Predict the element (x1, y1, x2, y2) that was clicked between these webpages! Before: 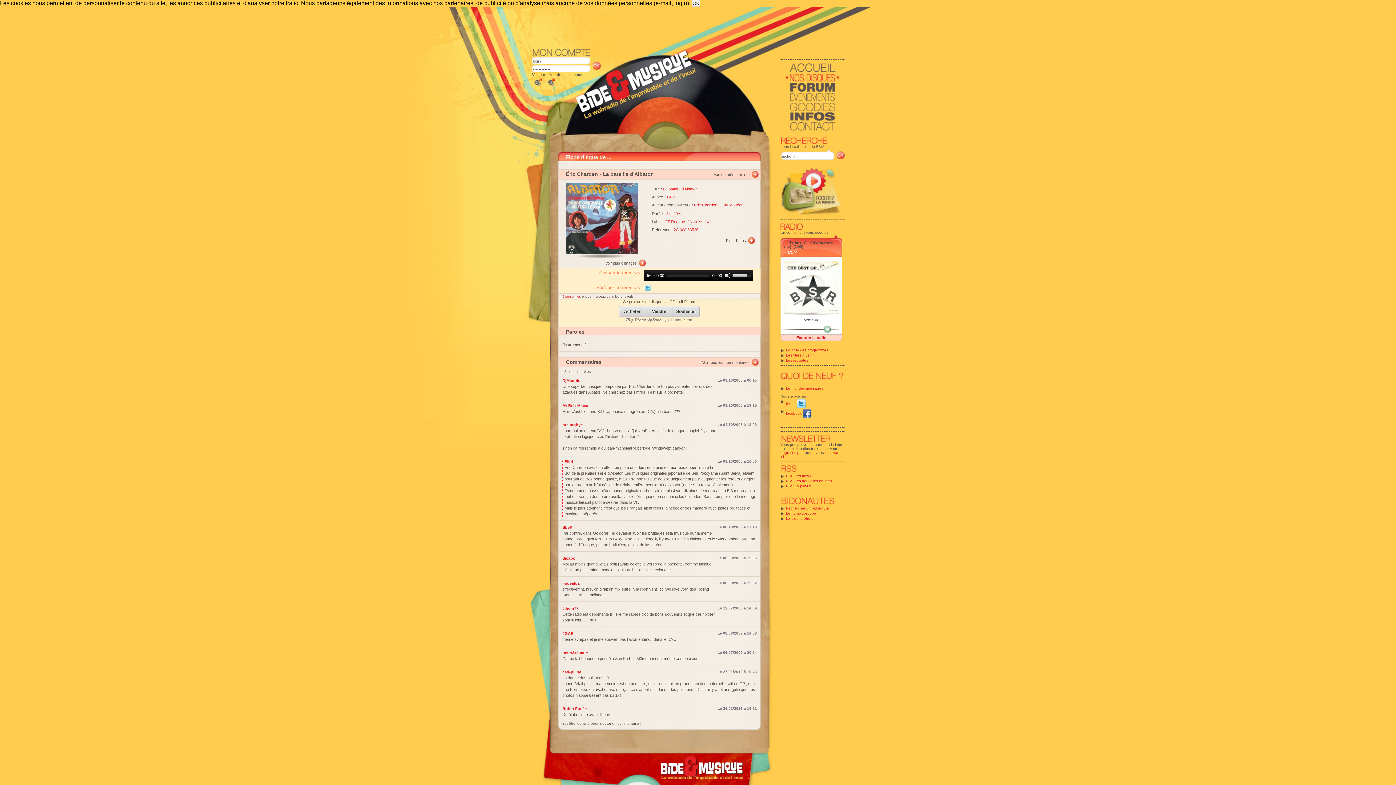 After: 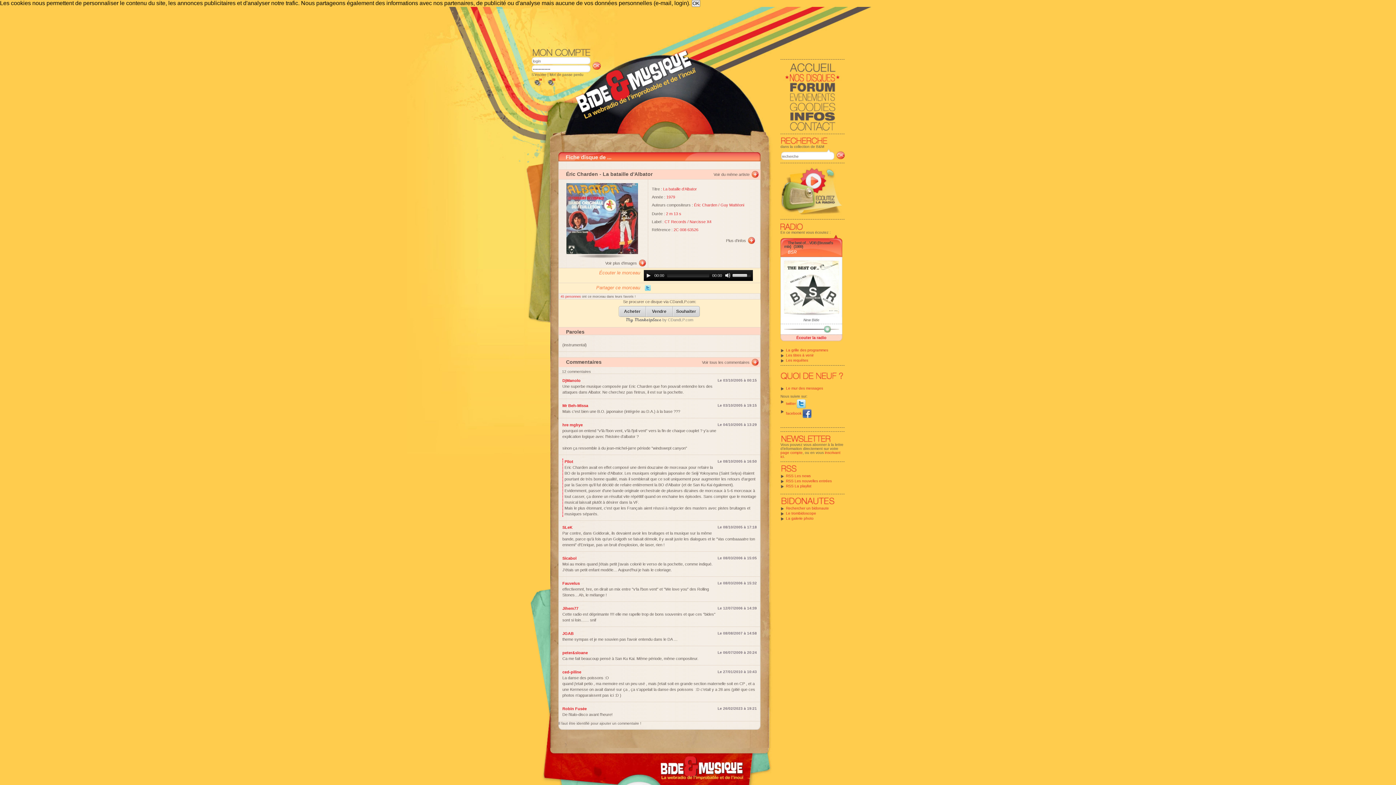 Action: bbox: (780, 314, 842, 318)